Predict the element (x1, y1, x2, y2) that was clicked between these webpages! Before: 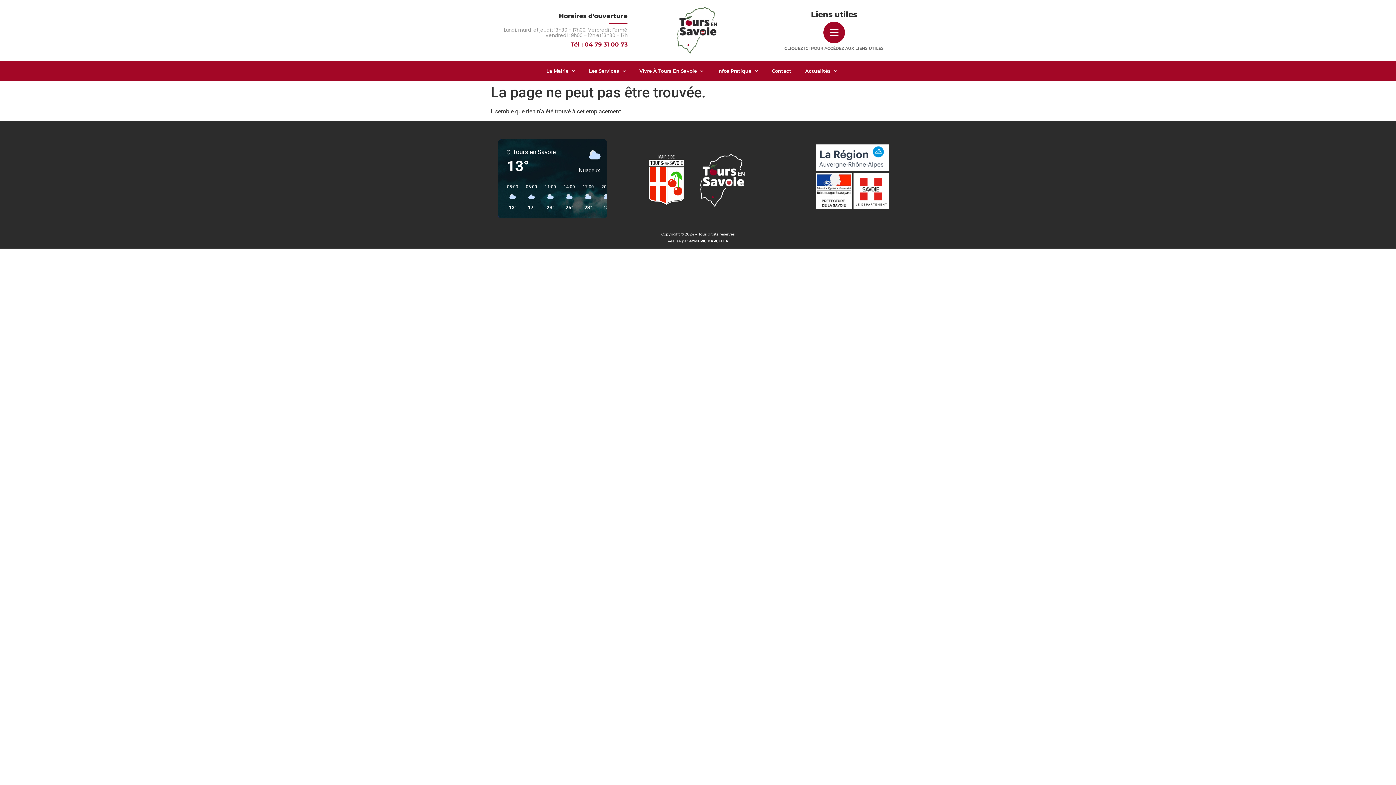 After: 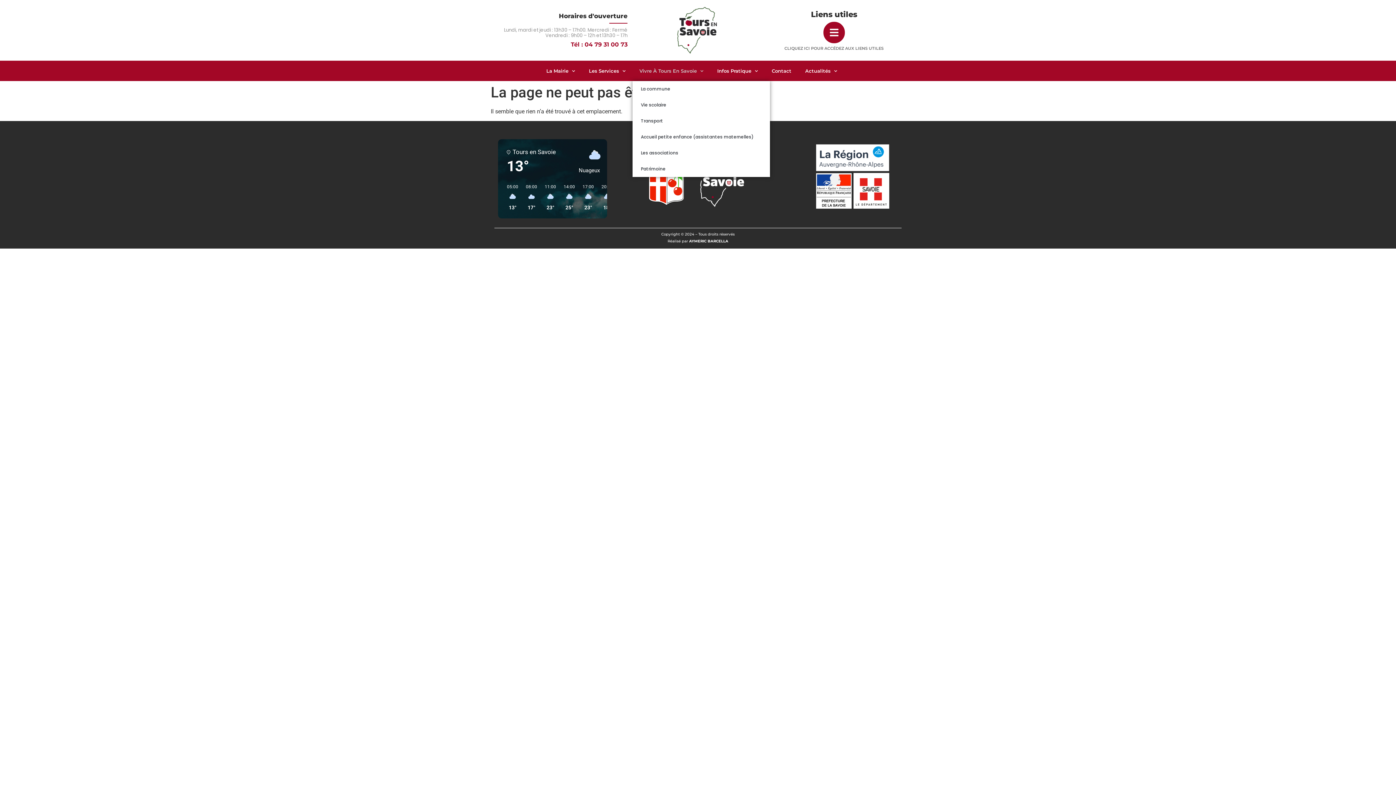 Action: bbox: (632, 60, 710, 81) label: Vivre À Tours En Savoie